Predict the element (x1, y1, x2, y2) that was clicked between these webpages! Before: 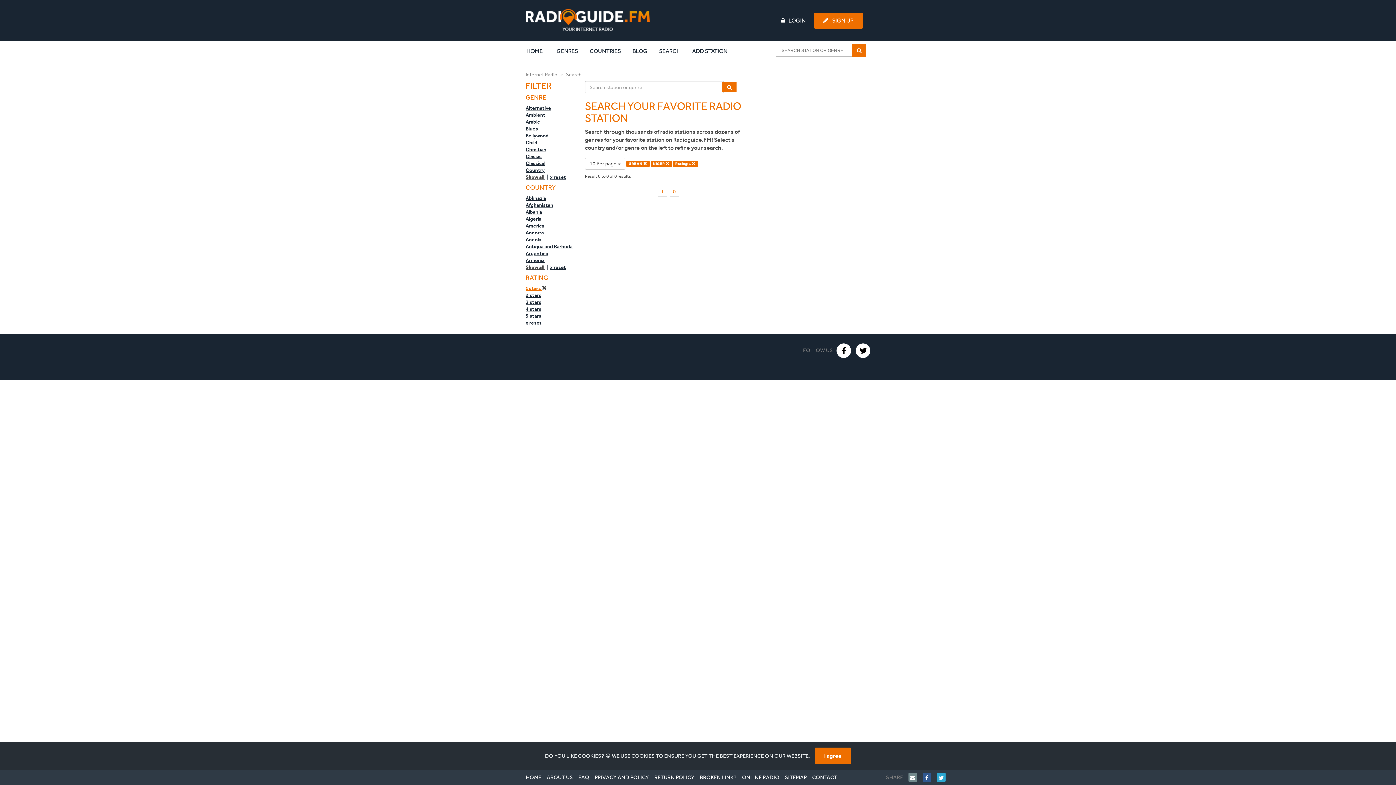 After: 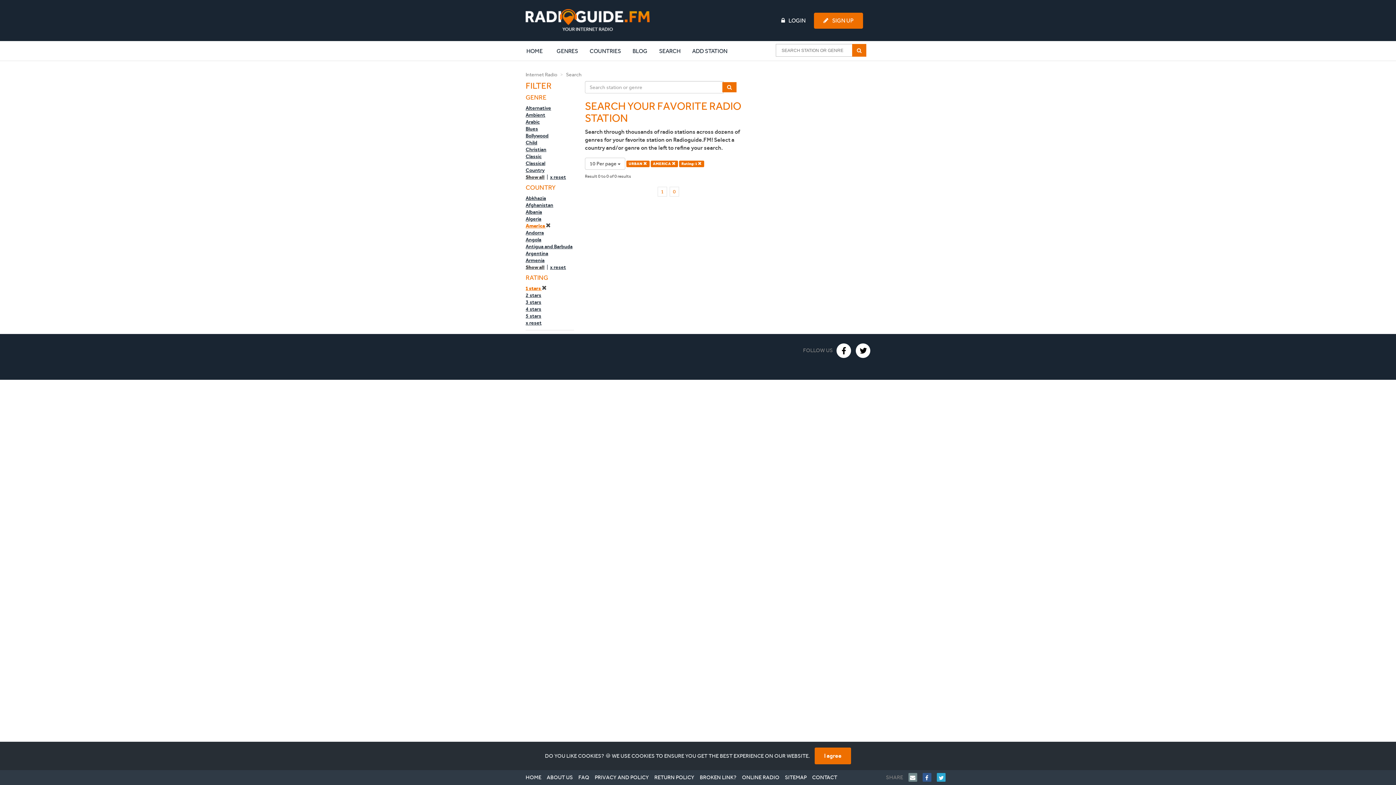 Action: bbox: (525, 222, 544, 229) label: America